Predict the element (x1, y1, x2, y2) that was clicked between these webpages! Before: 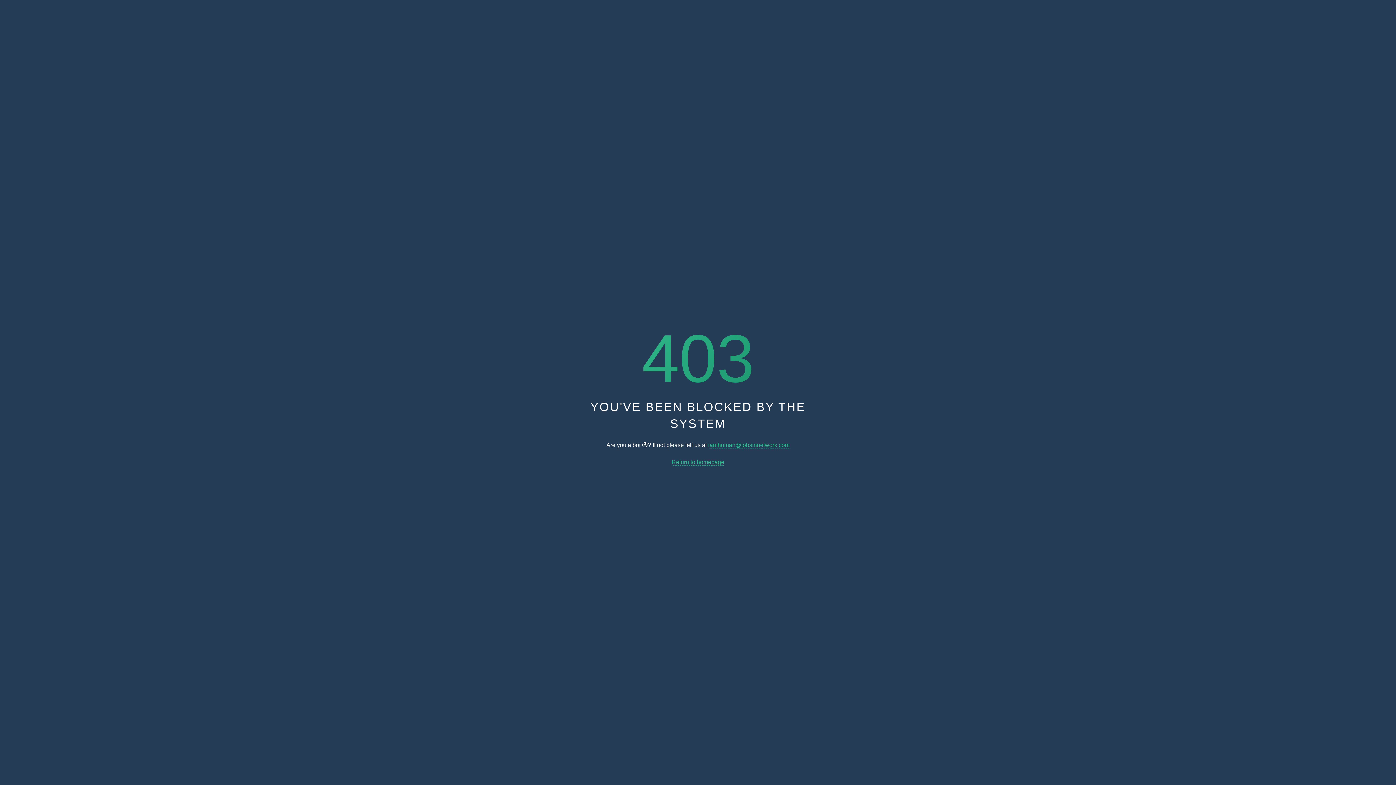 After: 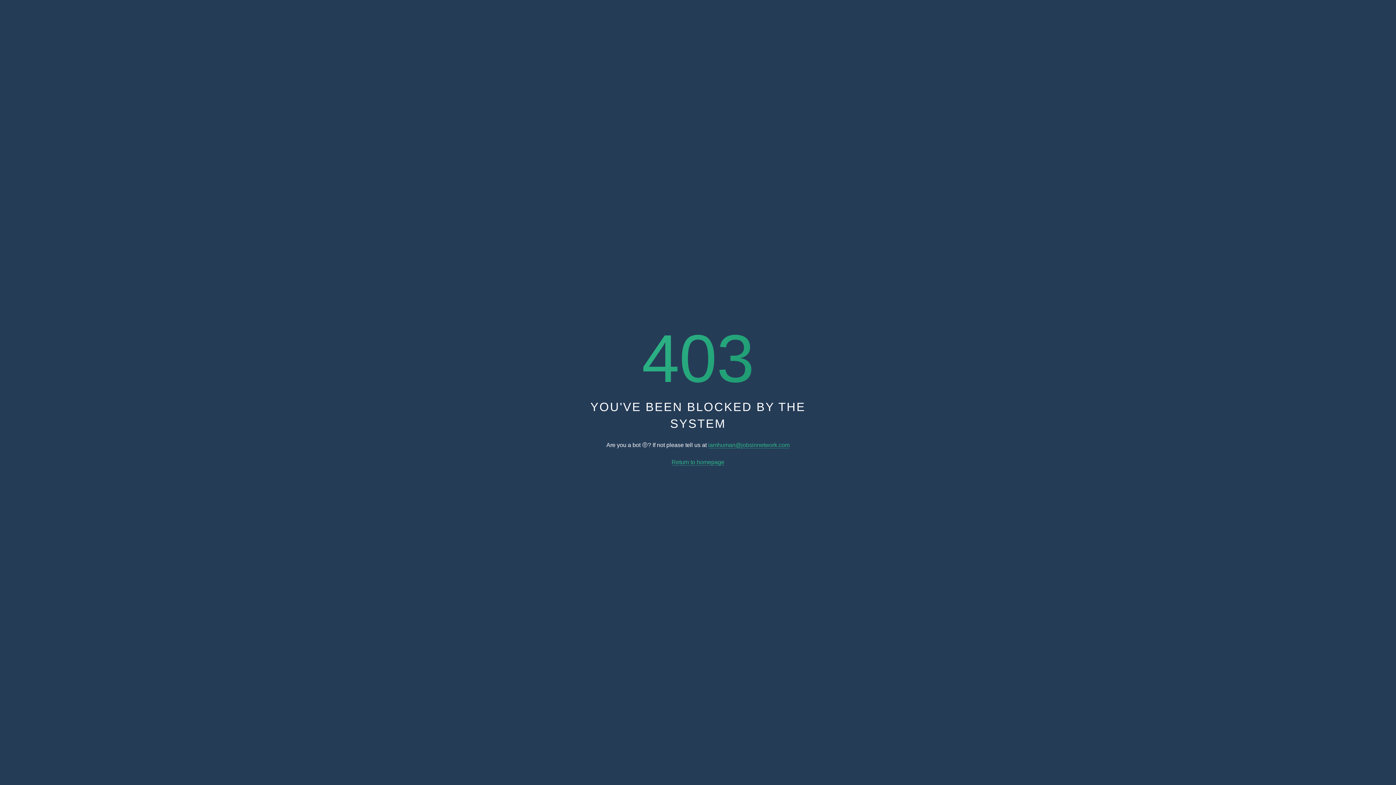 Action: bbox: (708, 442, 789, 448) label: iamhuman@jobsinnetwork.com